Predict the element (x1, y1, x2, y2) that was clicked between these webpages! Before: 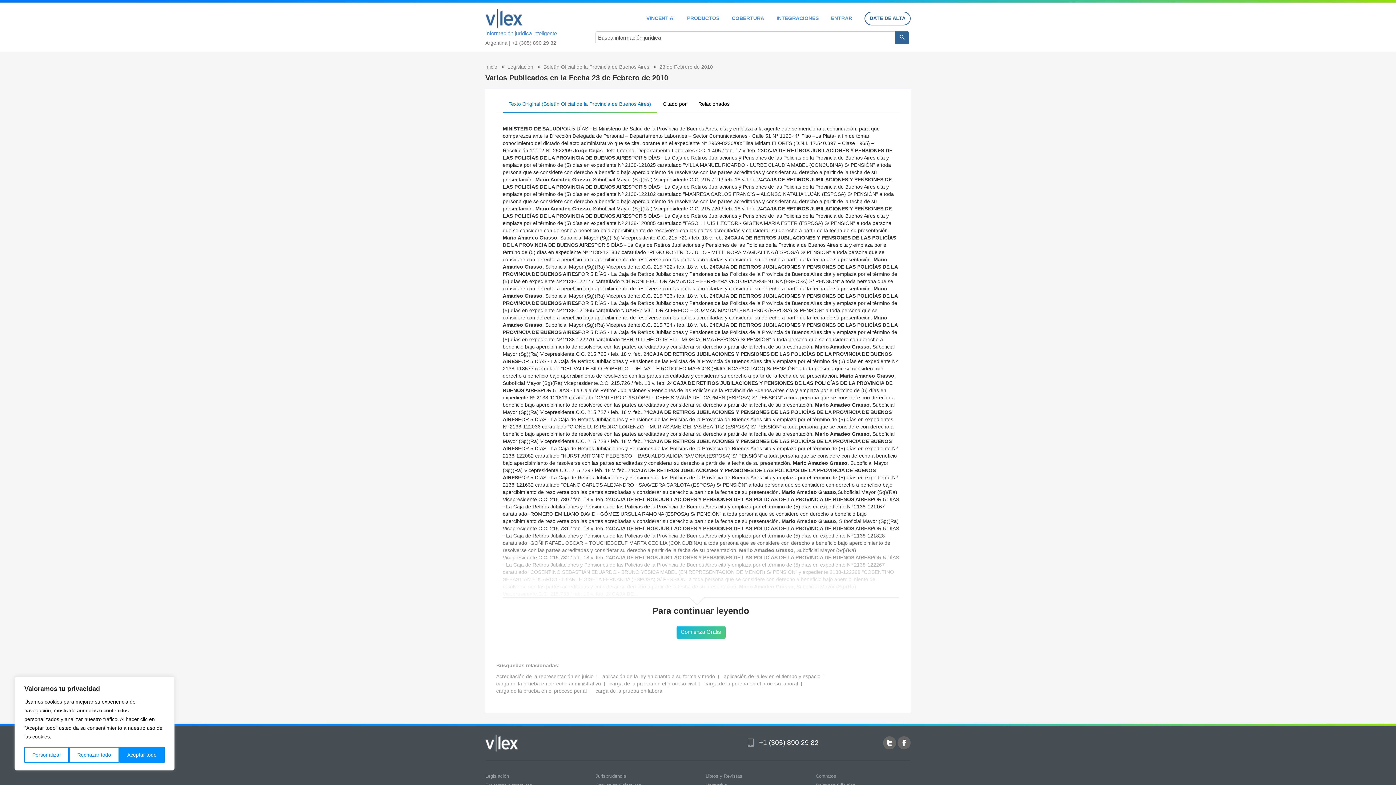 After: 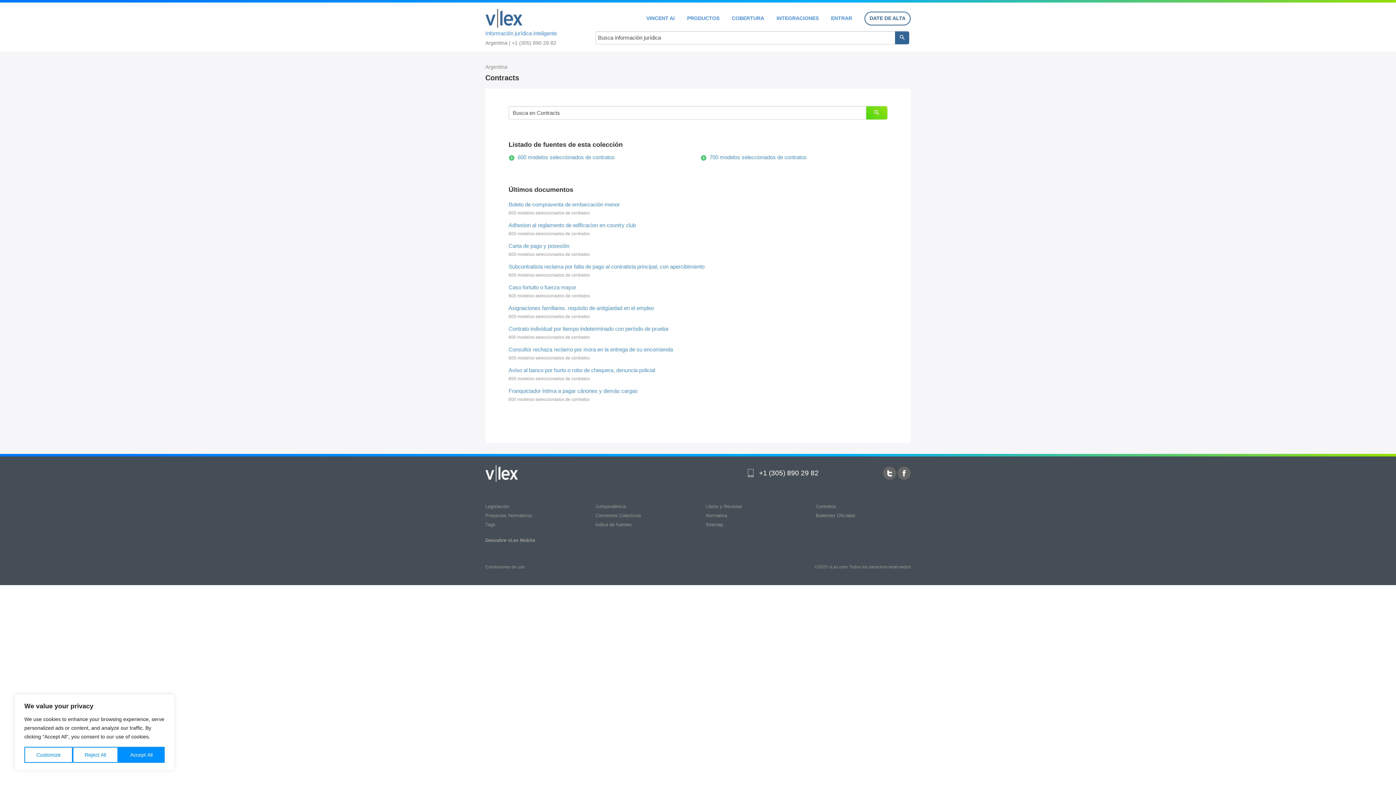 Action: bbox: (816, 773, 836, 779) label: Contratos